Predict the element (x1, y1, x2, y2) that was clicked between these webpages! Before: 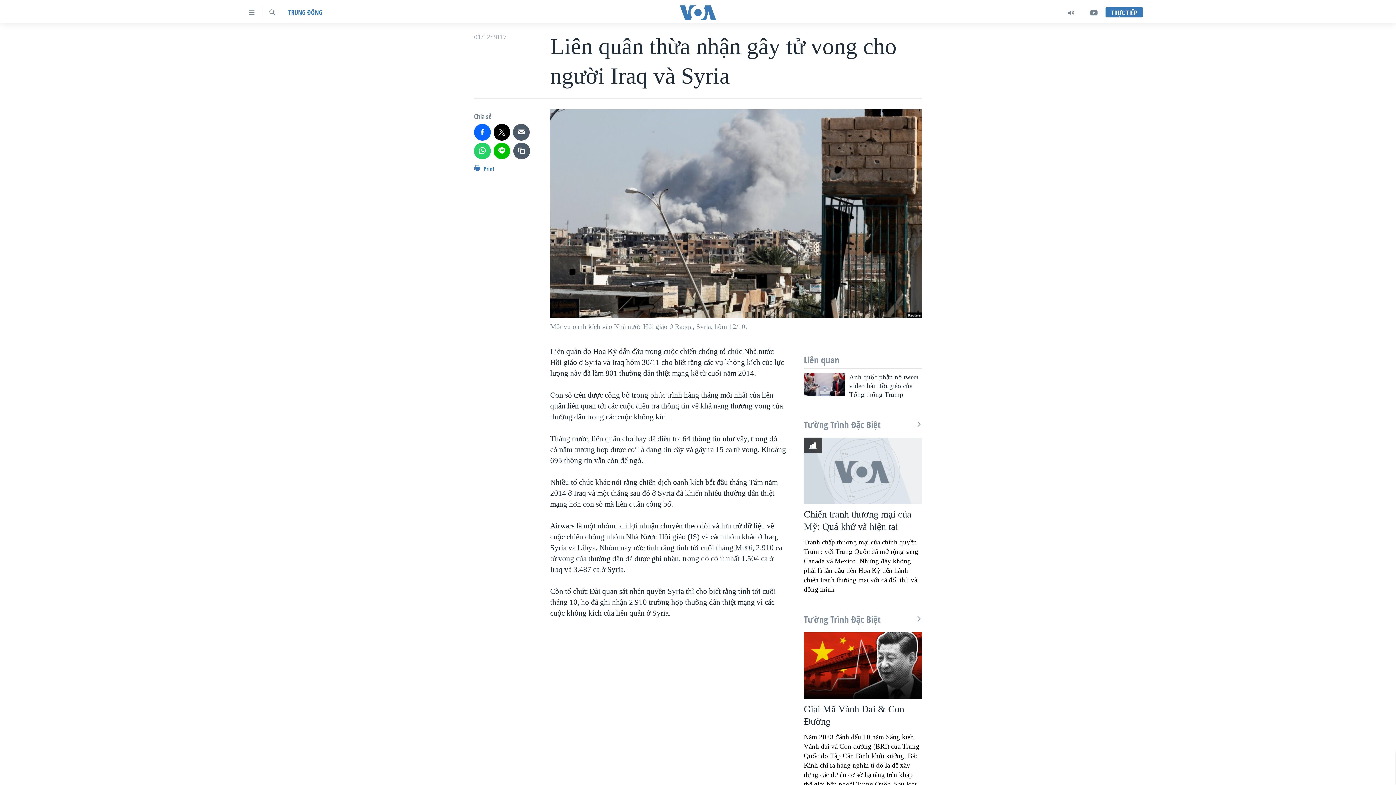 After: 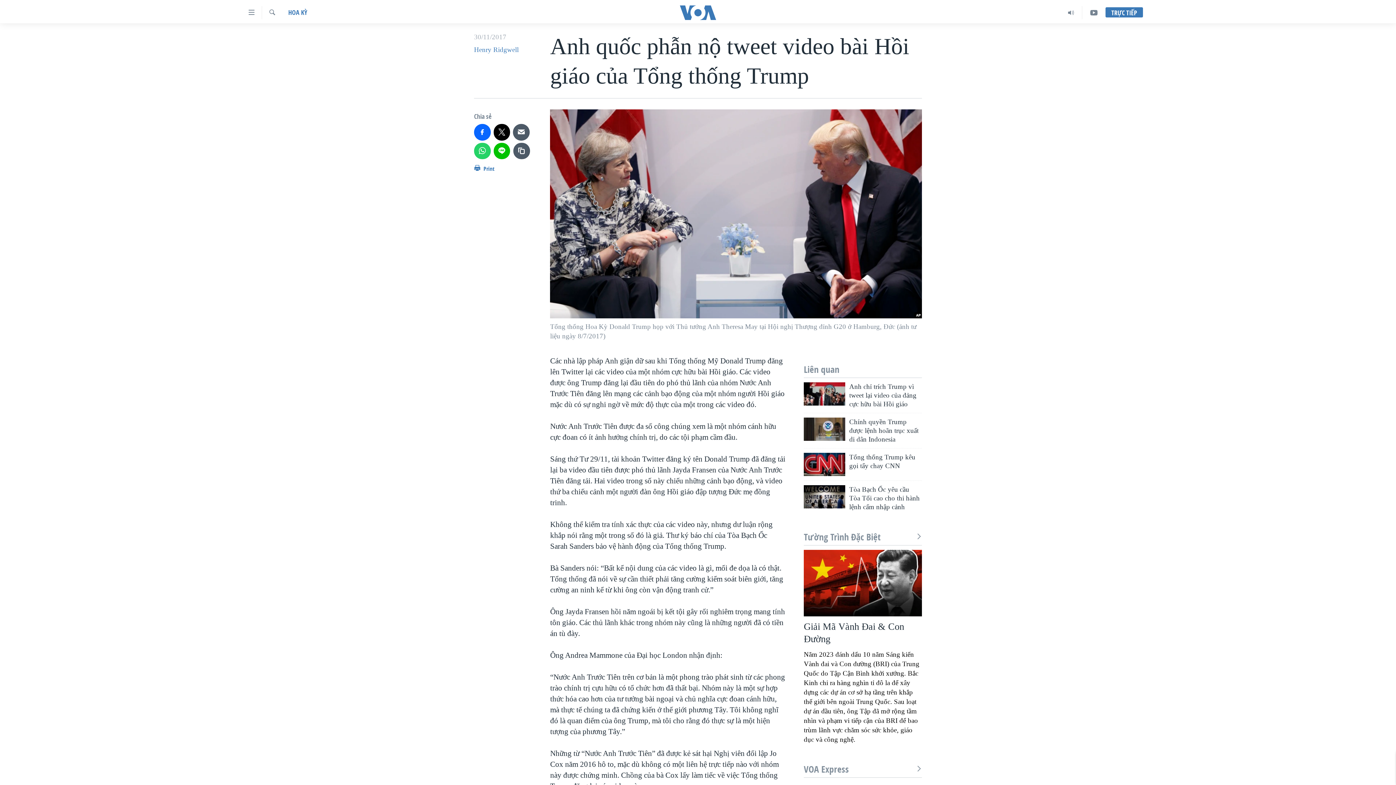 Action: label: Anh quốc phẫn nộ tweet video bài Hồi giáo của Tổng thống Trump bbox: (849, 373, 922, 403)